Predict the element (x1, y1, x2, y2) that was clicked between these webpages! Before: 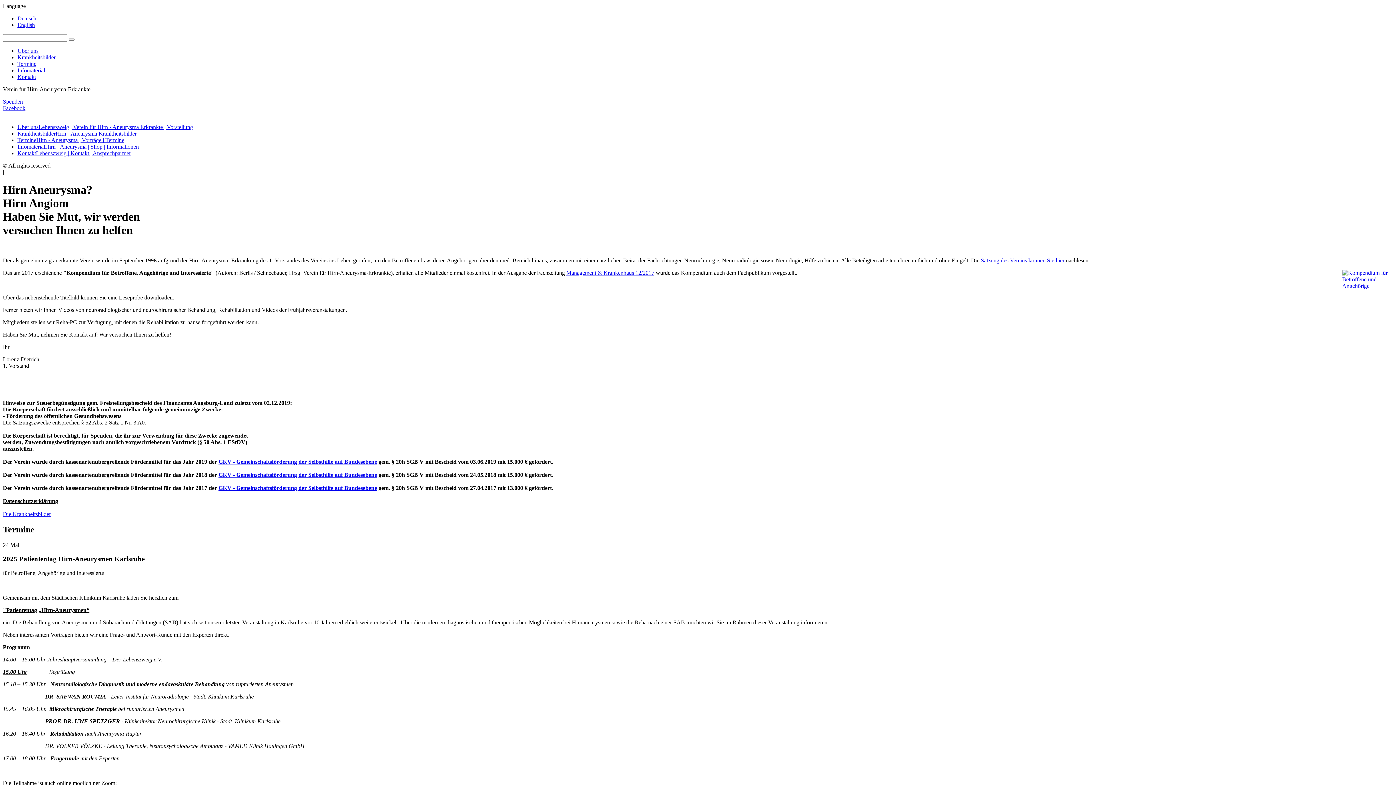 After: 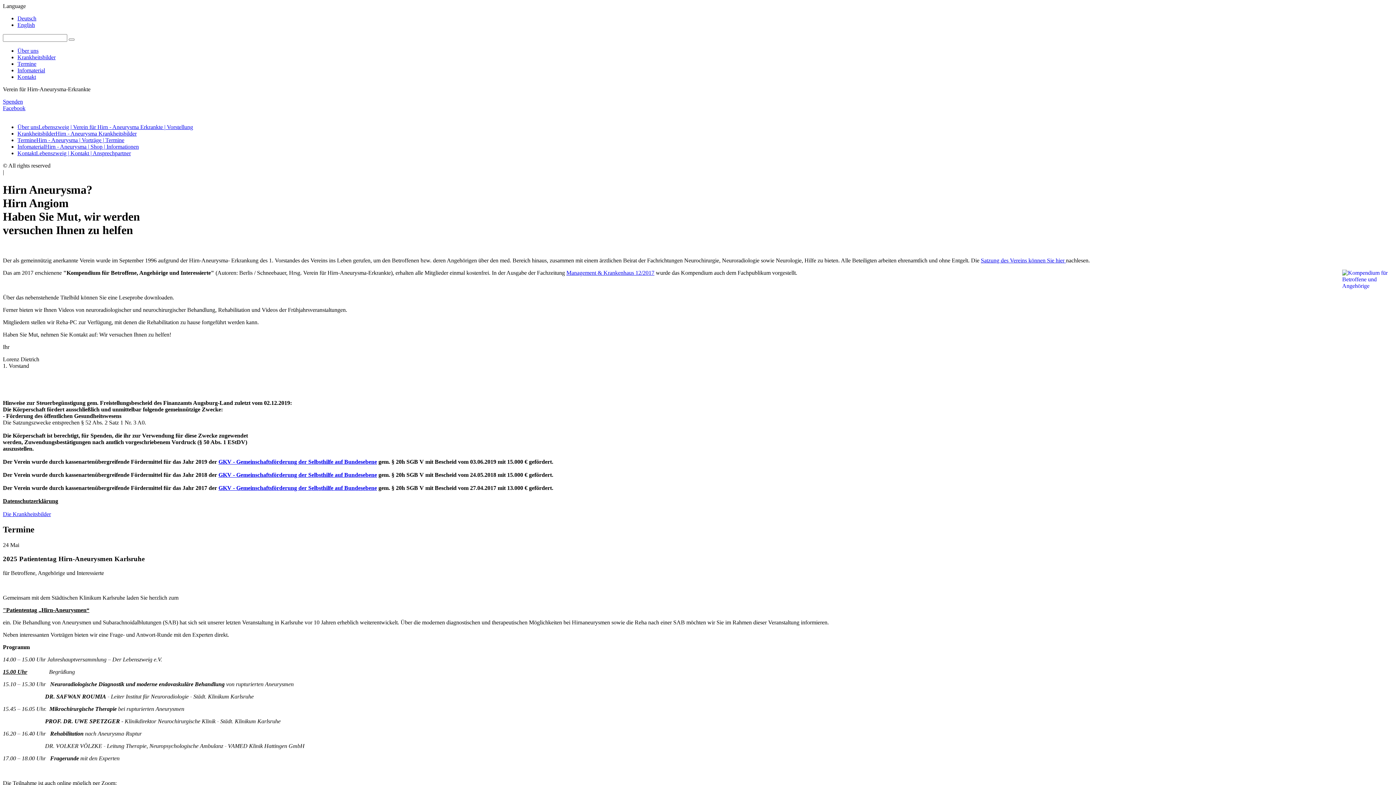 Action: bbox: (218, 485, 377, 491) label: GKV - Gemeinschaftsförderung der Selbsthilfe auf Bundesebene